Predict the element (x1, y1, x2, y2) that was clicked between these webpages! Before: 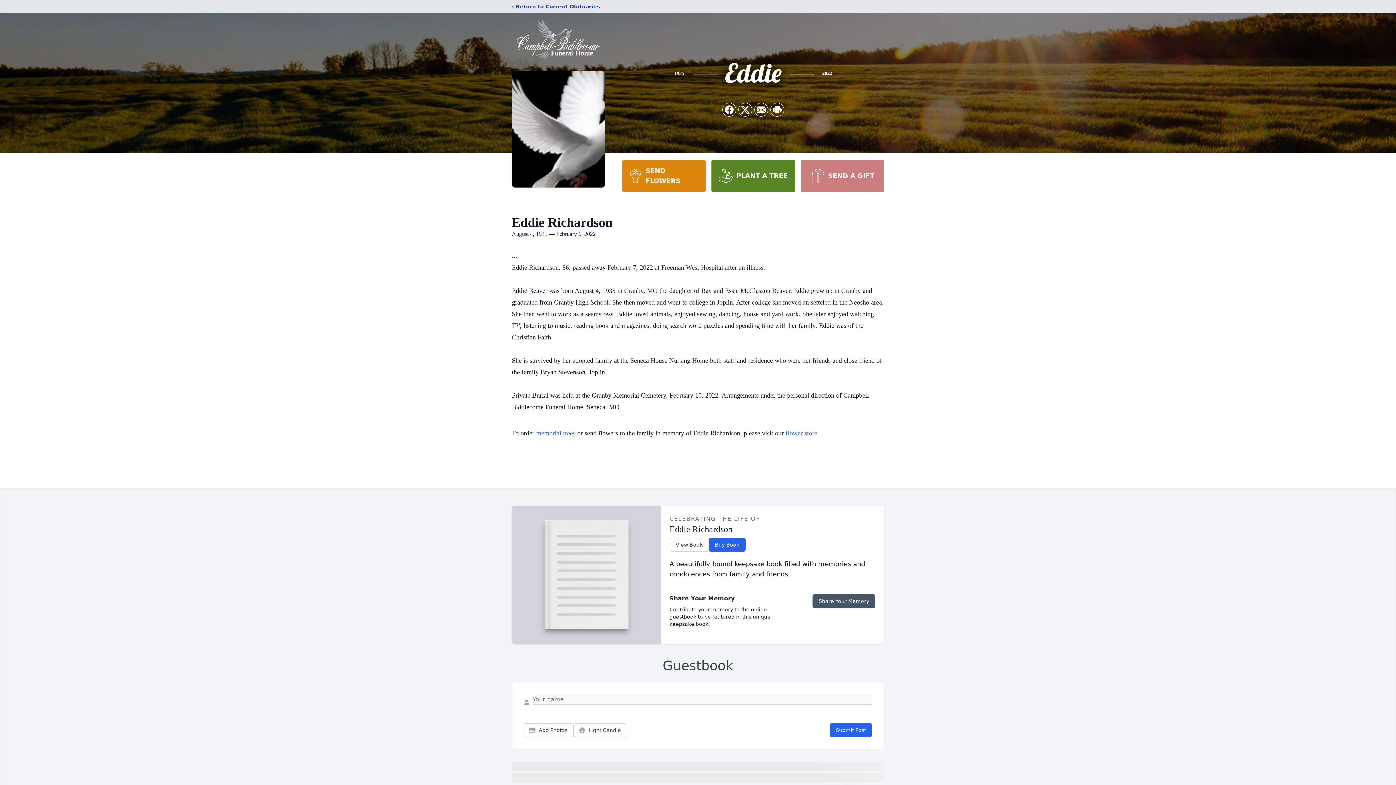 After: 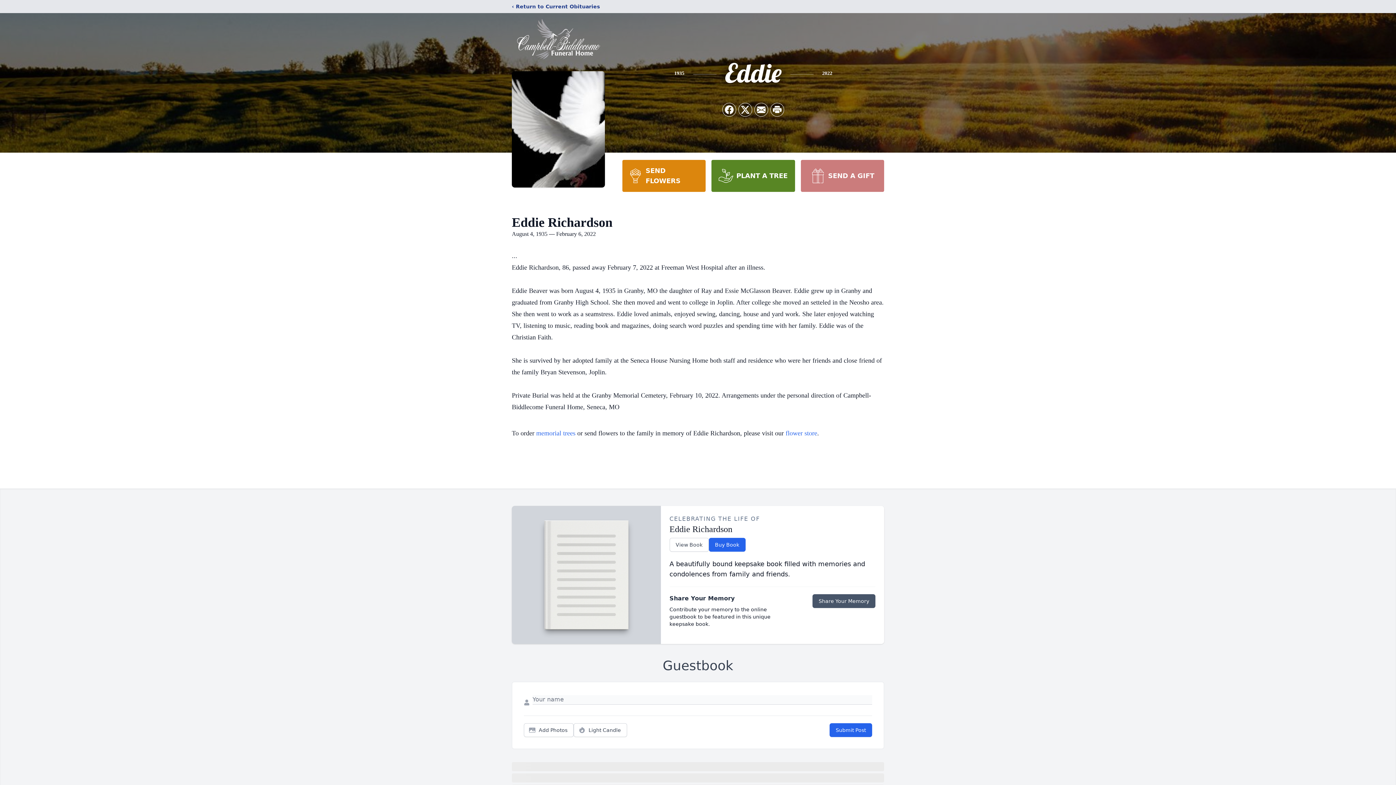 Action: bbox: (800, 160, 884, 192) label: SEND A GIFT